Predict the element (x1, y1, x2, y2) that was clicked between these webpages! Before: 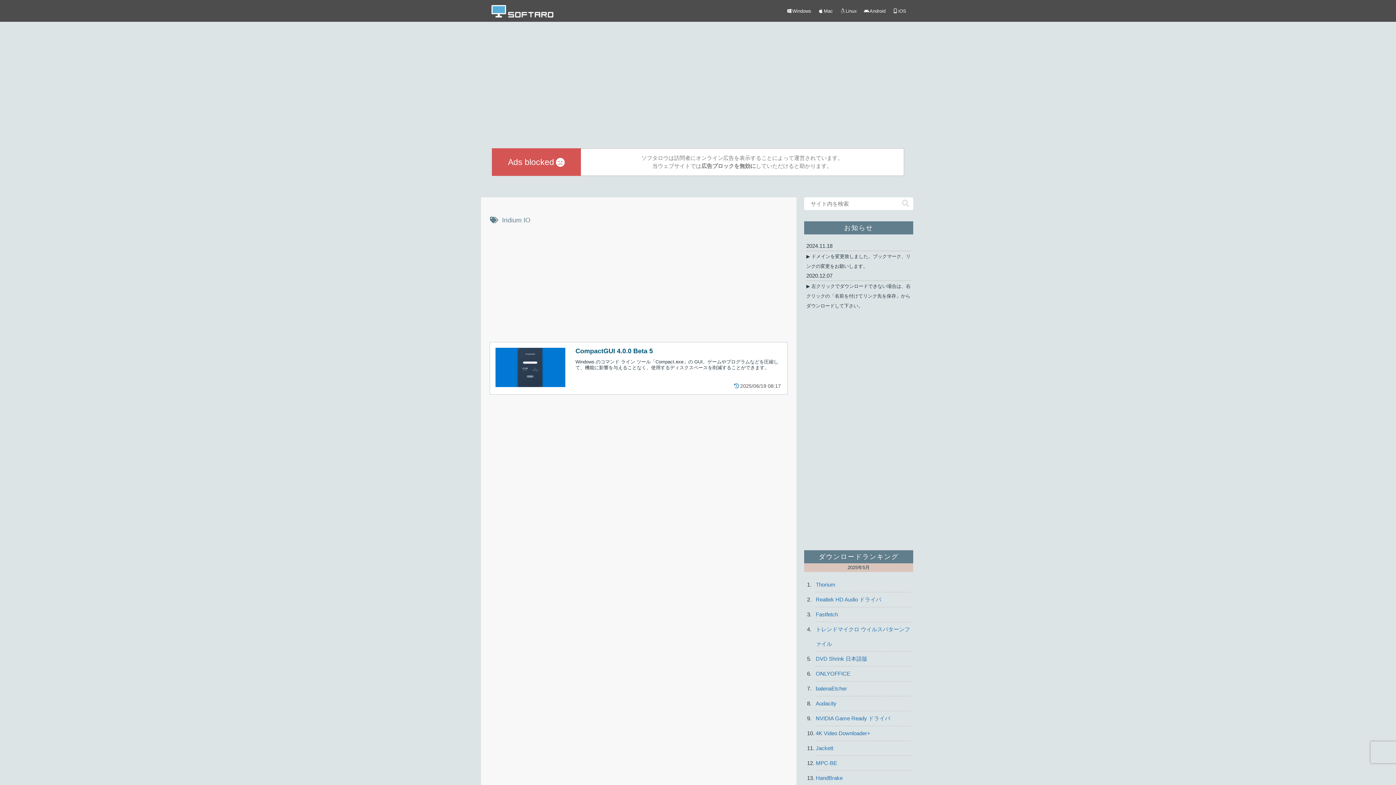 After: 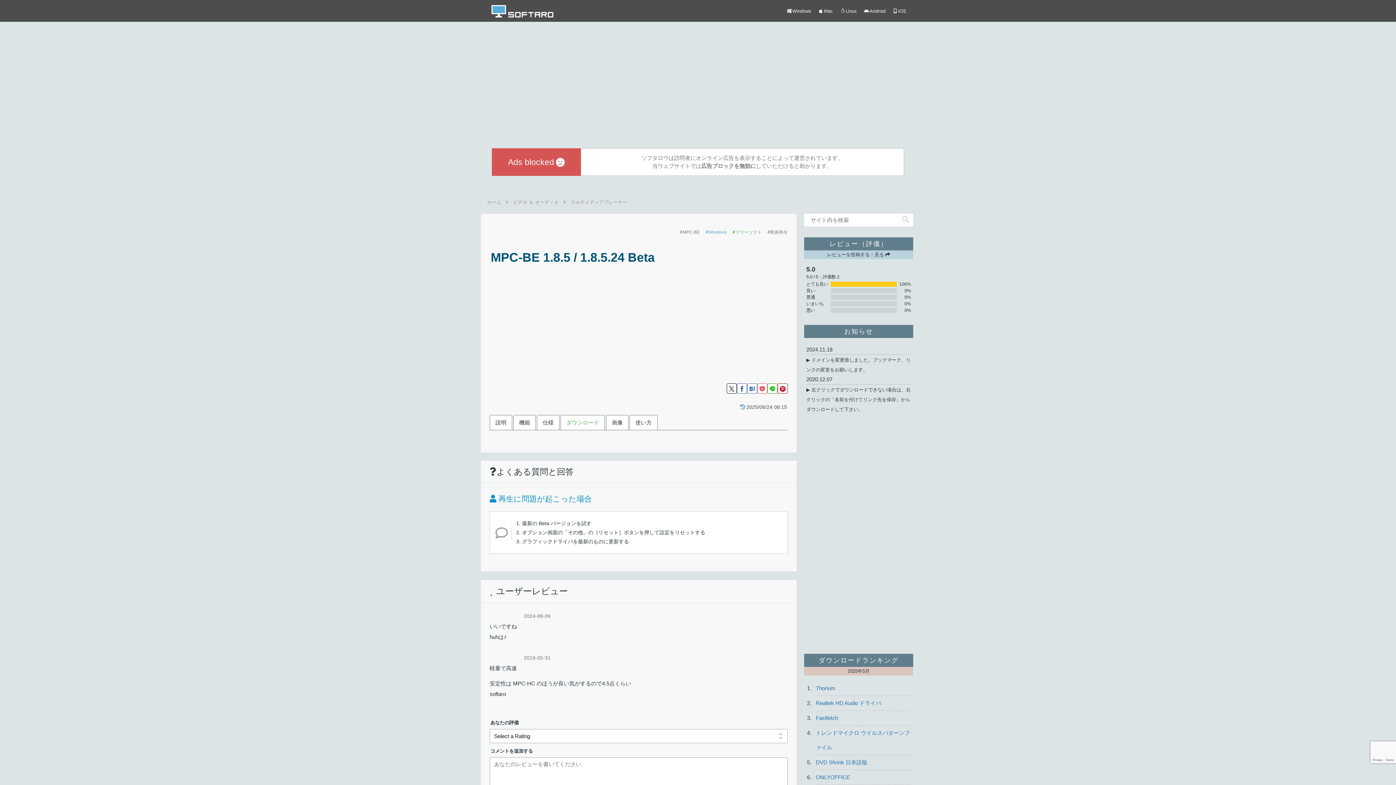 Action: bbox: (816, 420, 911, 434) label: MPC-BE